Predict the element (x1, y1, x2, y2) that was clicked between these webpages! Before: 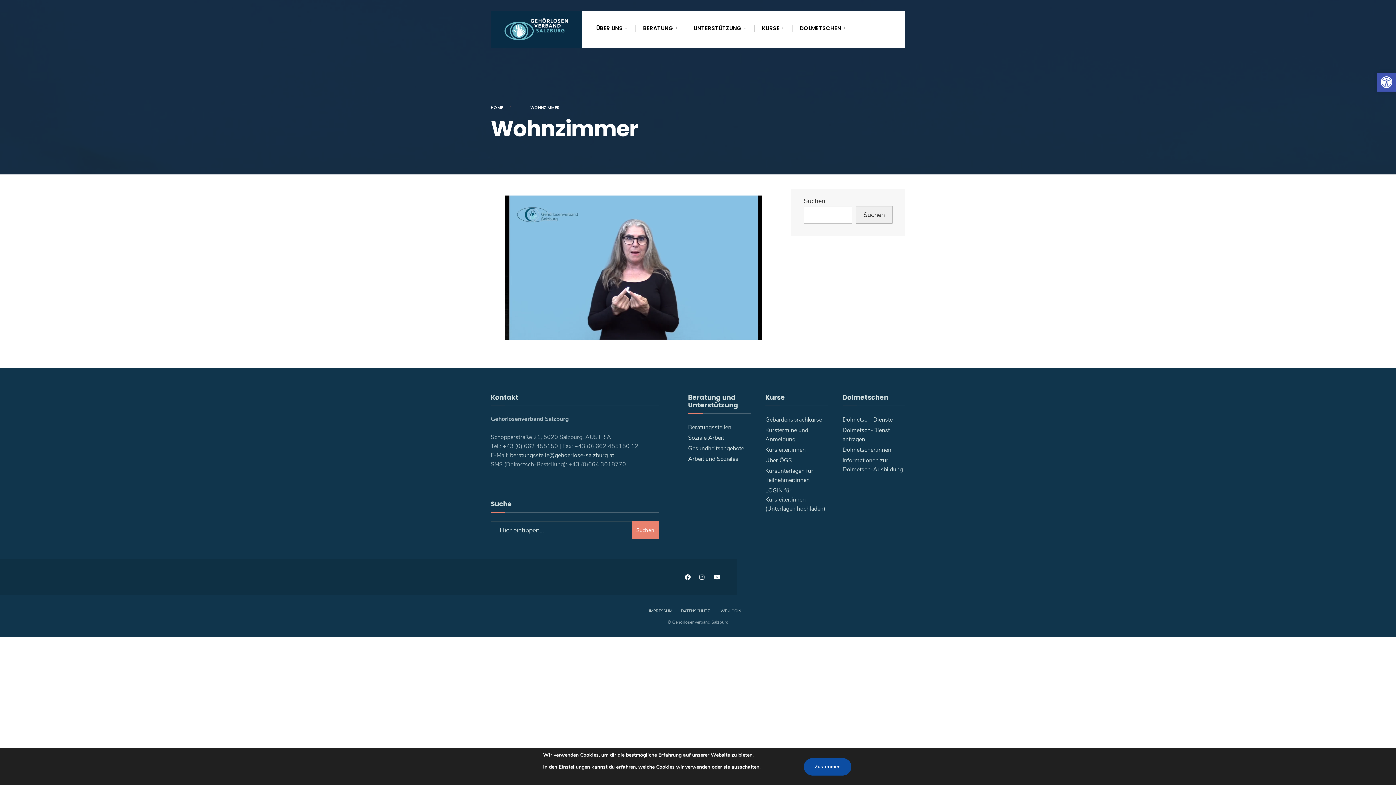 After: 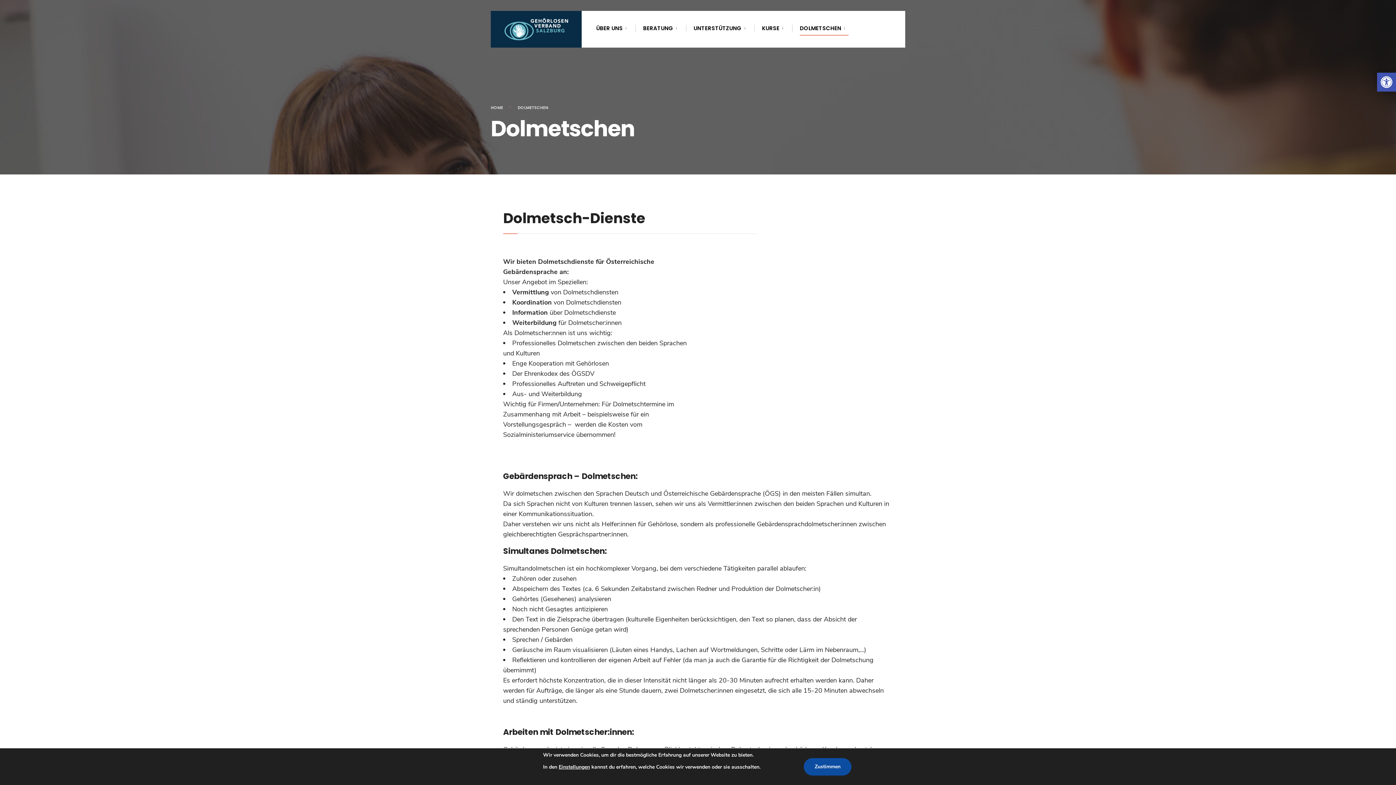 Action: label: Dolmetsch-Dienste bbox: (842, 416, 892, 424)